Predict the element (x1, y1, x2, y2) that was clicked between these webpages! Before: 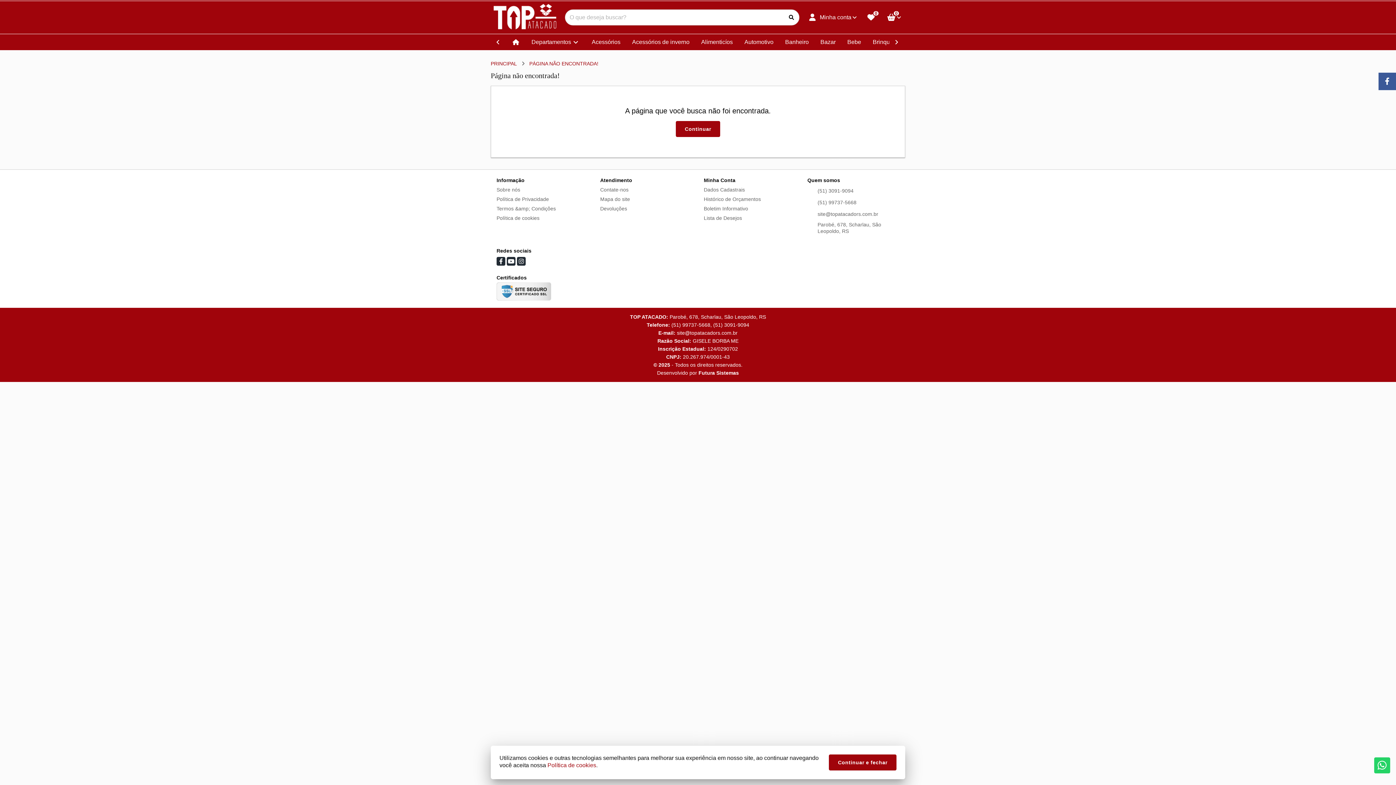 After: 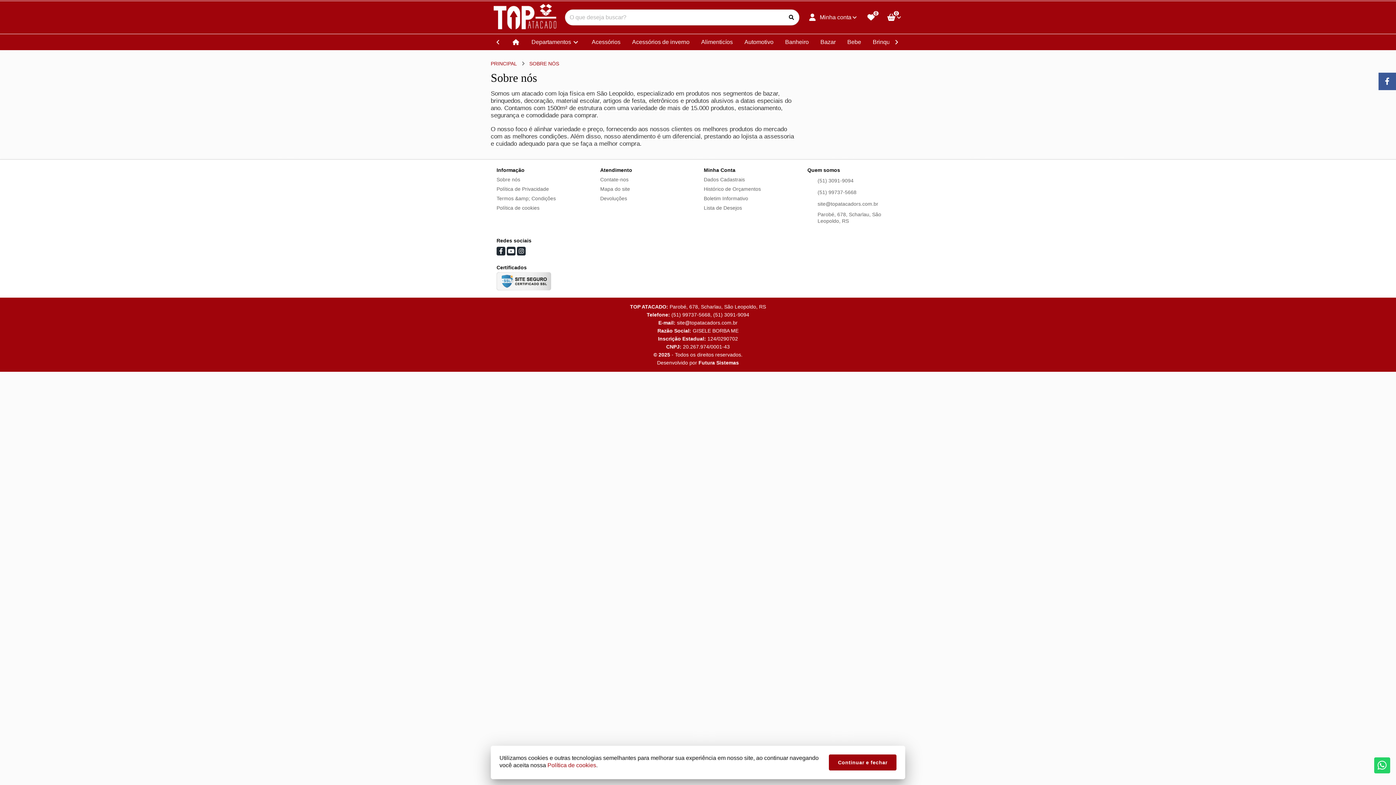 Action: bbox: (496, 185, 588, 194) label: Sobre nós